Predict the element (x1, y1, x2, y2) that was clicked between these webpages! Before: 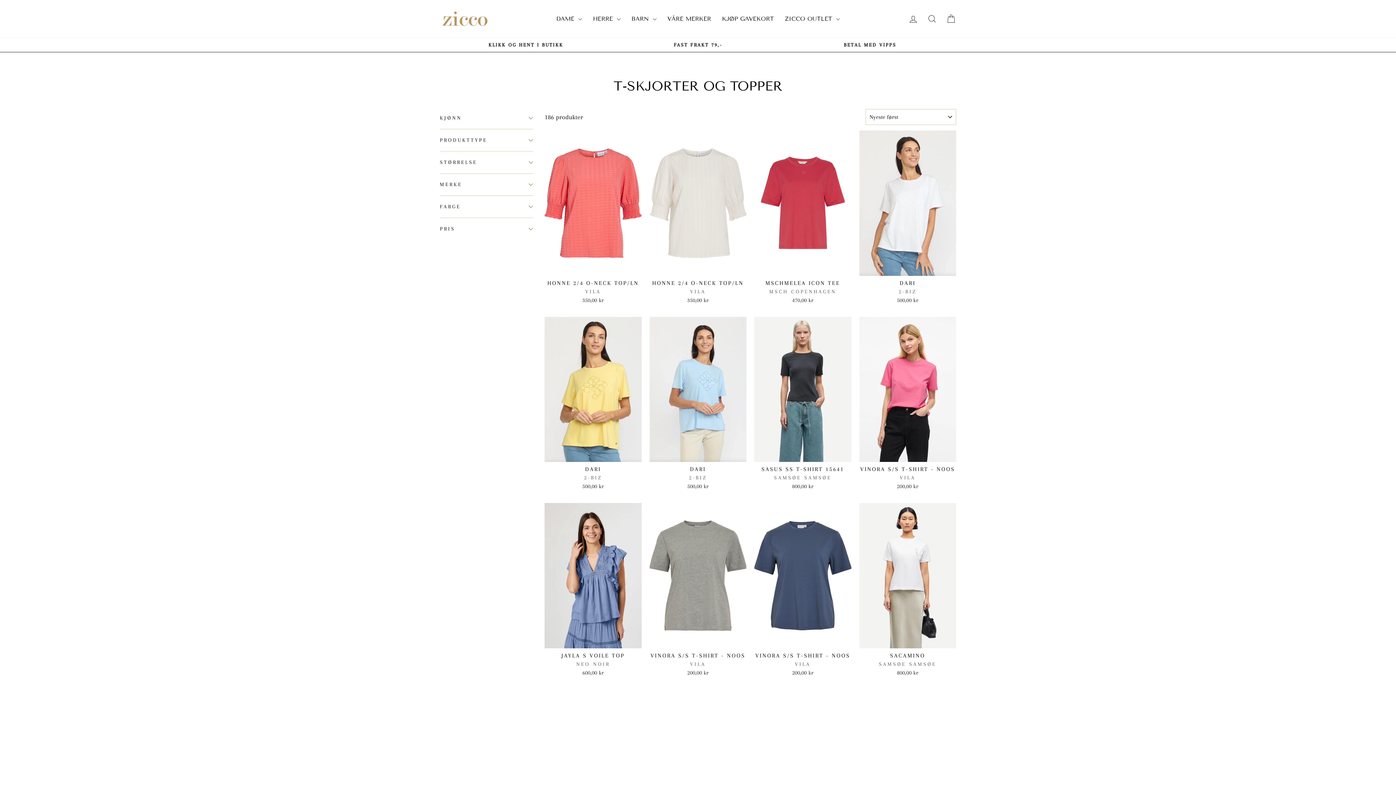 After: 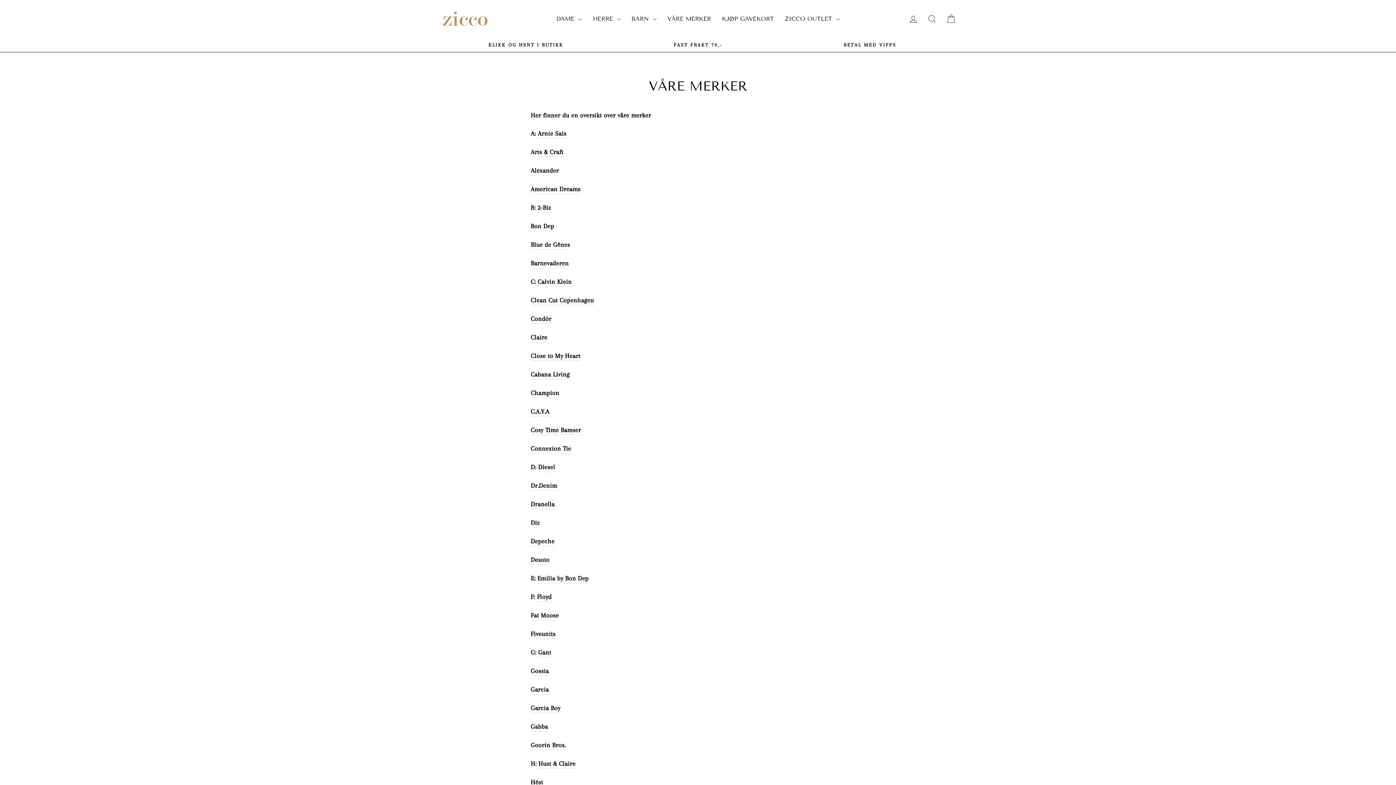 Action: label: VÅRE MERKER bbox: (662, 13, 716, 24)